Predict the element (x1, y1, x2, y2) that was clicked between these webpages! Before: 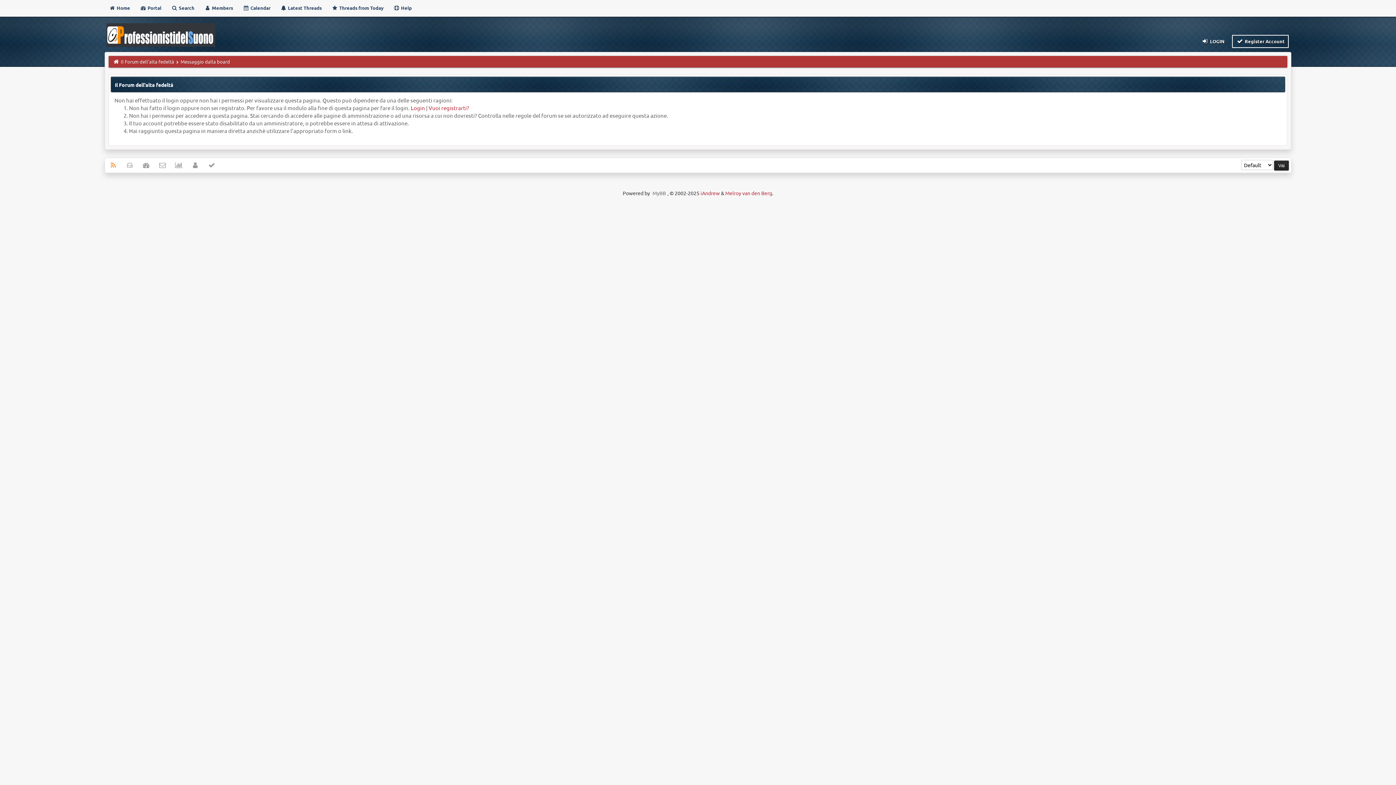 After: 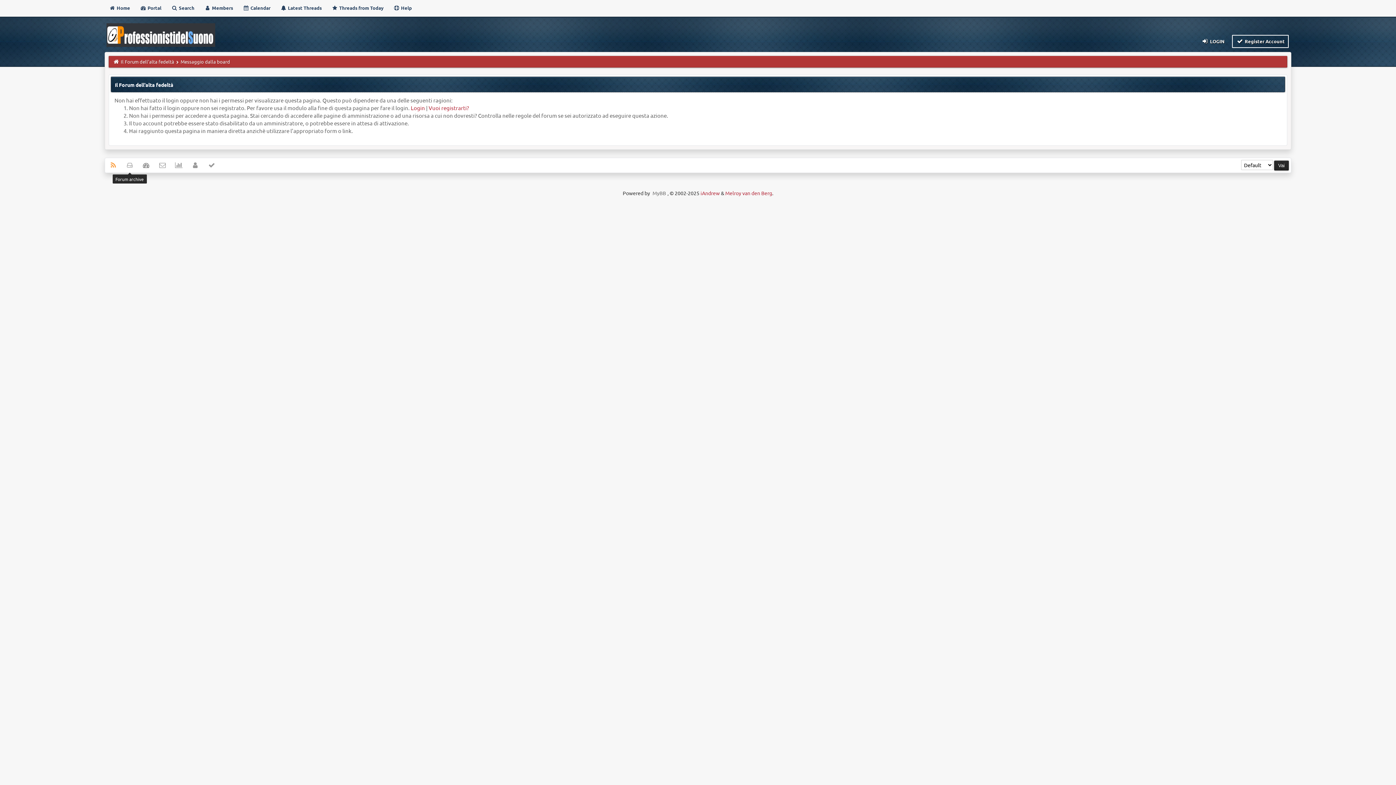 Action: bbox: (121, 158, 137, 172)